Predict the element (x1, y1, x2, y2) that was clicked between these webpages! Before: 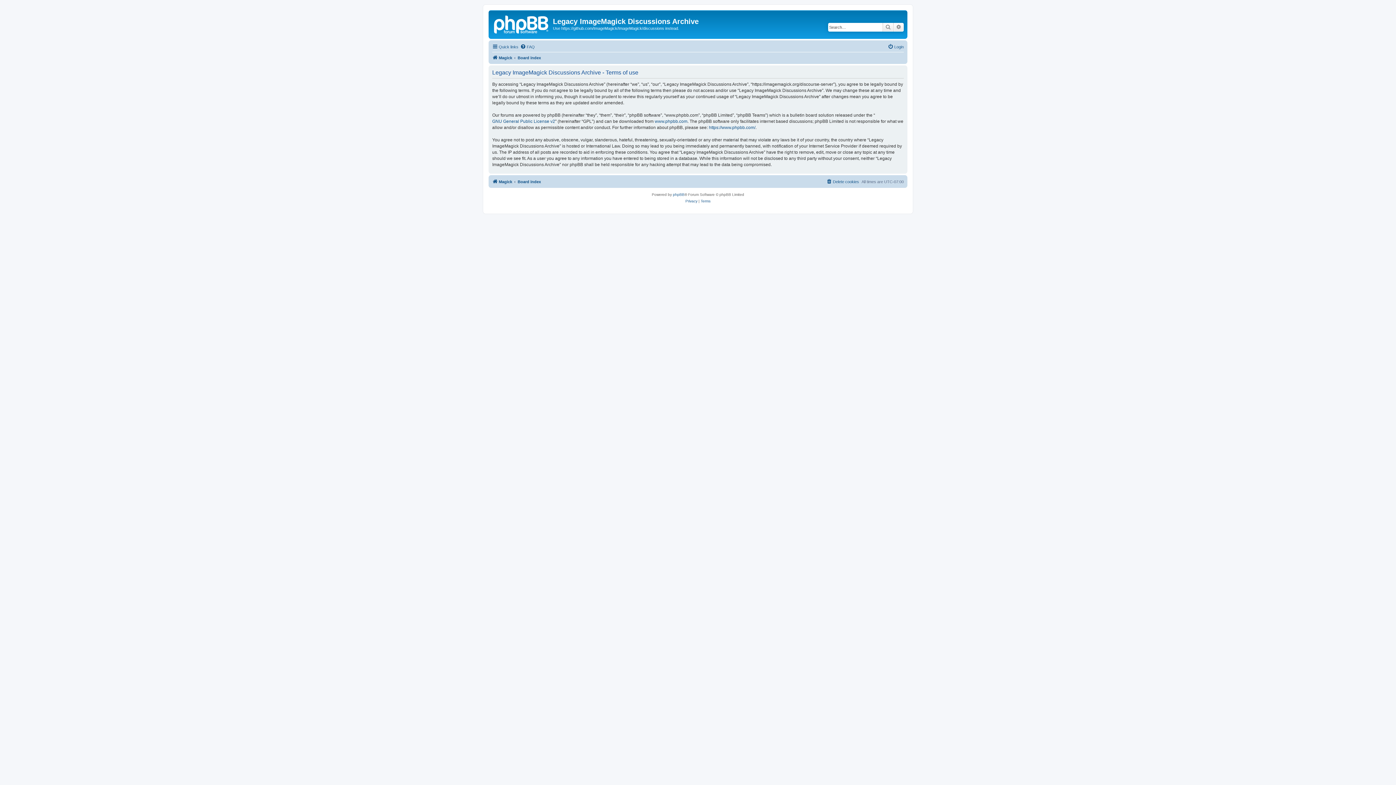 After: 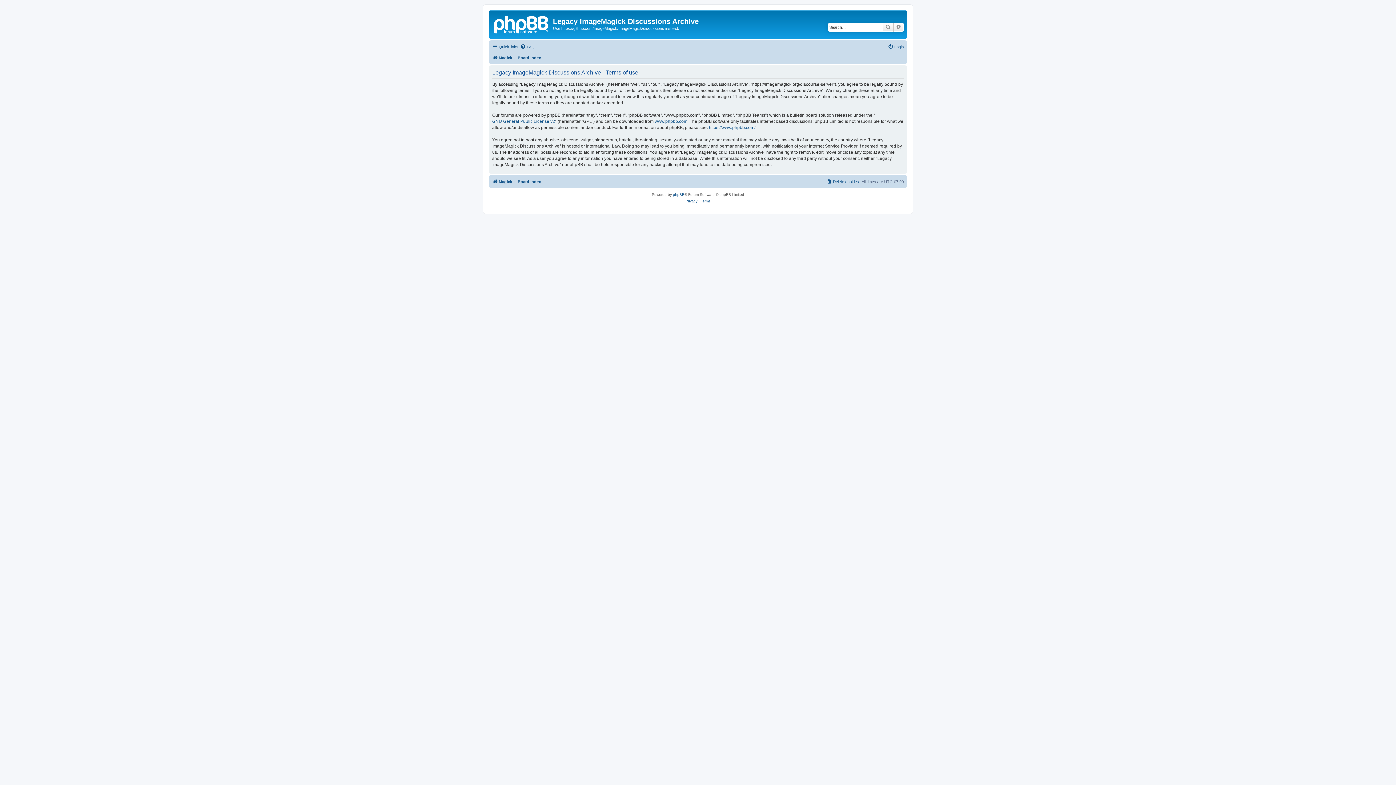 Action: bbox: (700, 198, 710, 204) label: Terms